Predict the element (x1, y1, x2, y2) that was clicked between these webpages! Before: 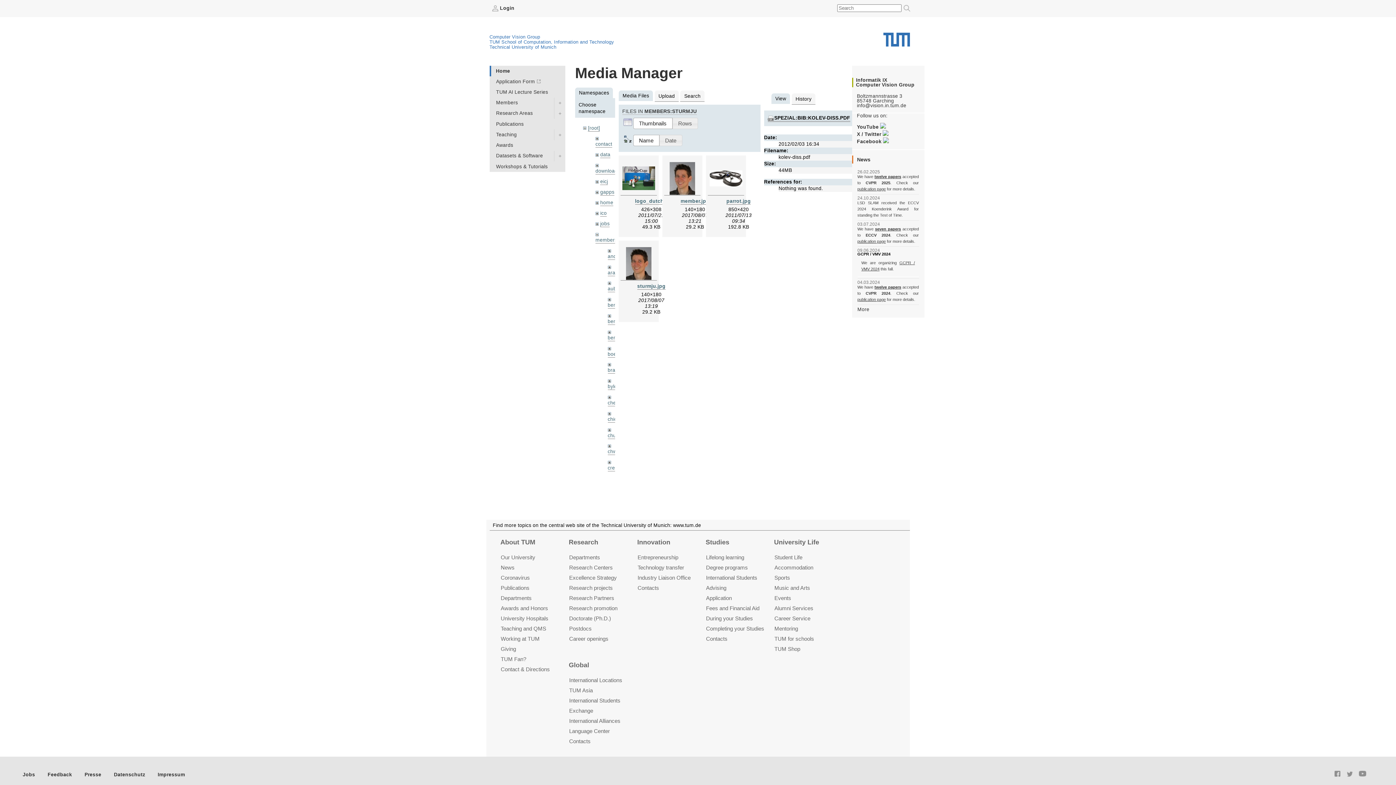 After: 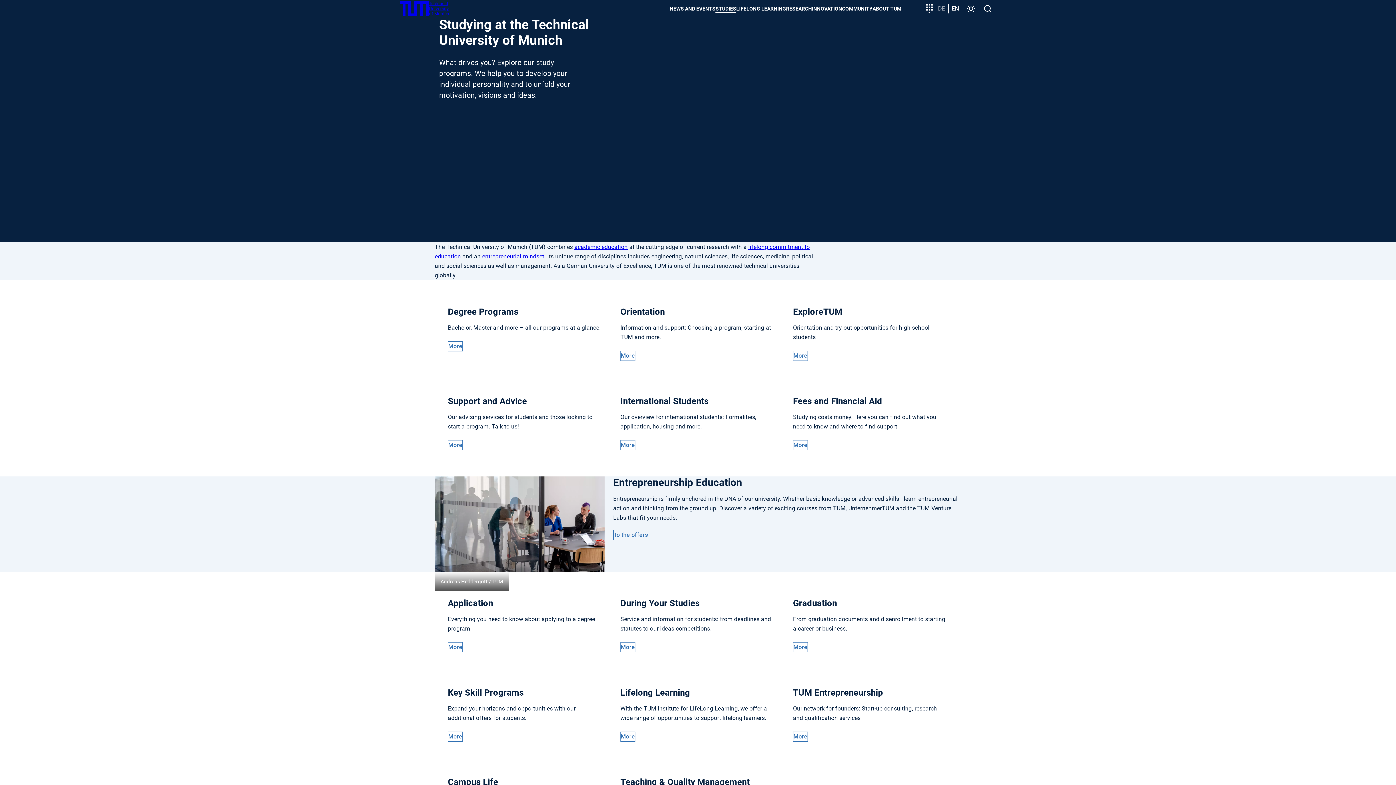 Action: bbox: (705, 537, 783, 547) label: Studies